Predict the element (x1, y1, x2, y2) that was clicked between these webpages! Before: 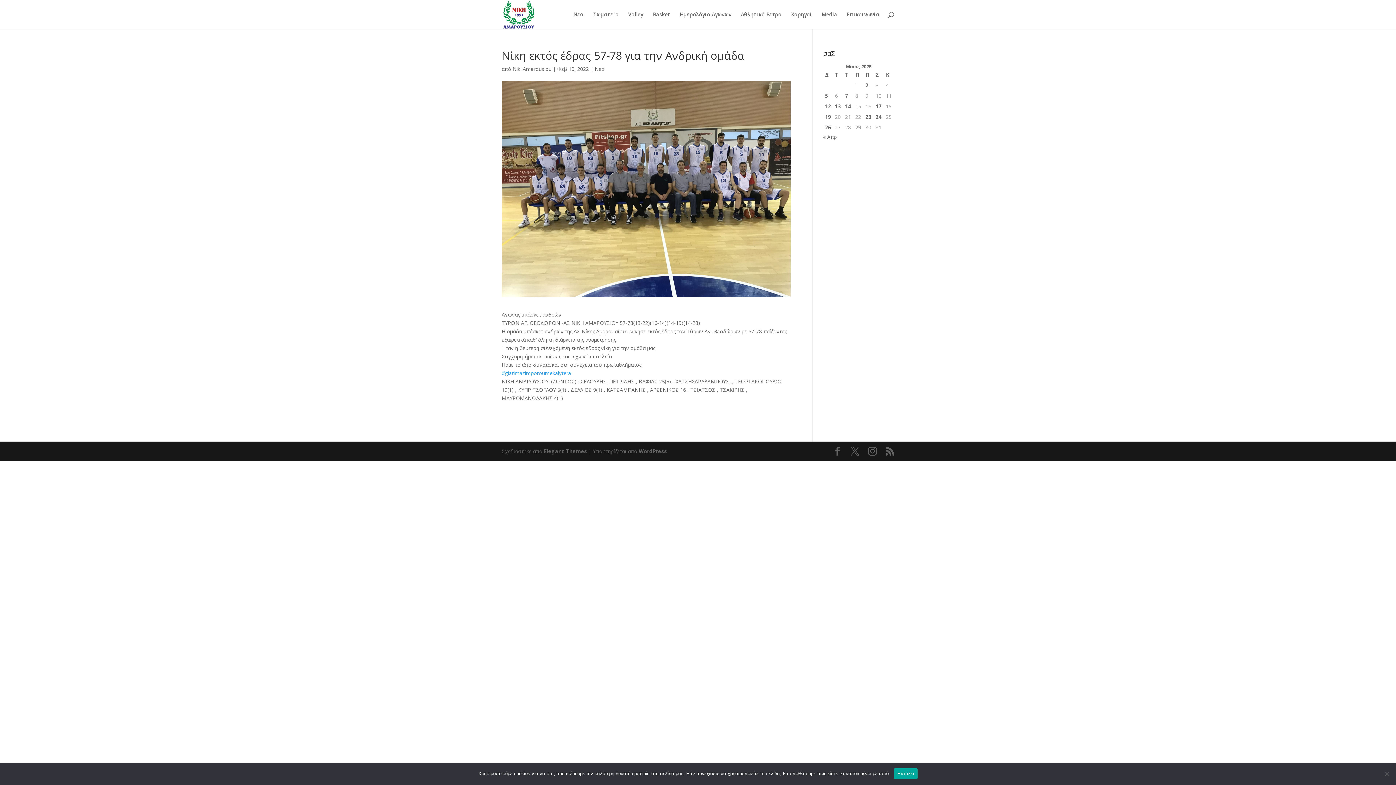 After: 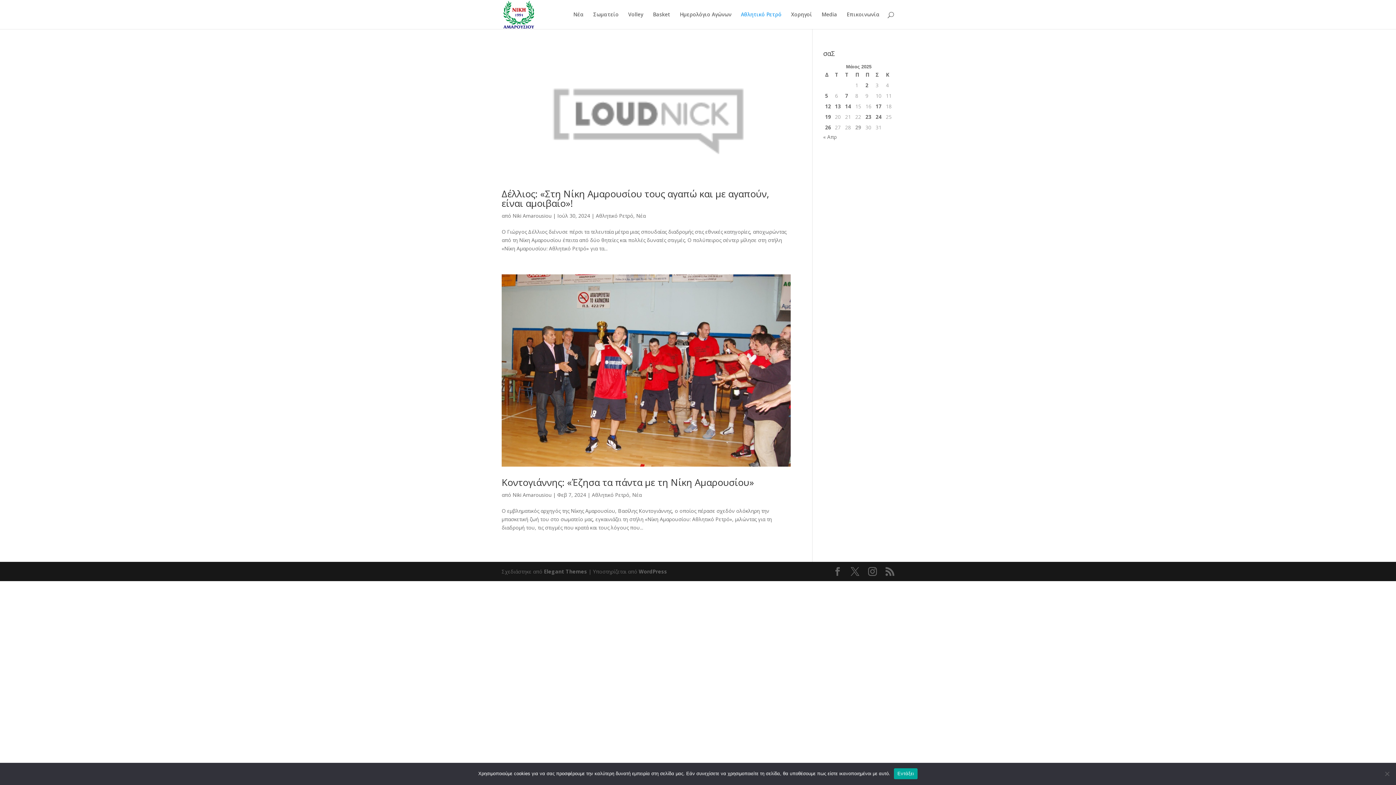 Action: label: Αθλητικό Ρετρό bbox: (741, 12, 781, 29)